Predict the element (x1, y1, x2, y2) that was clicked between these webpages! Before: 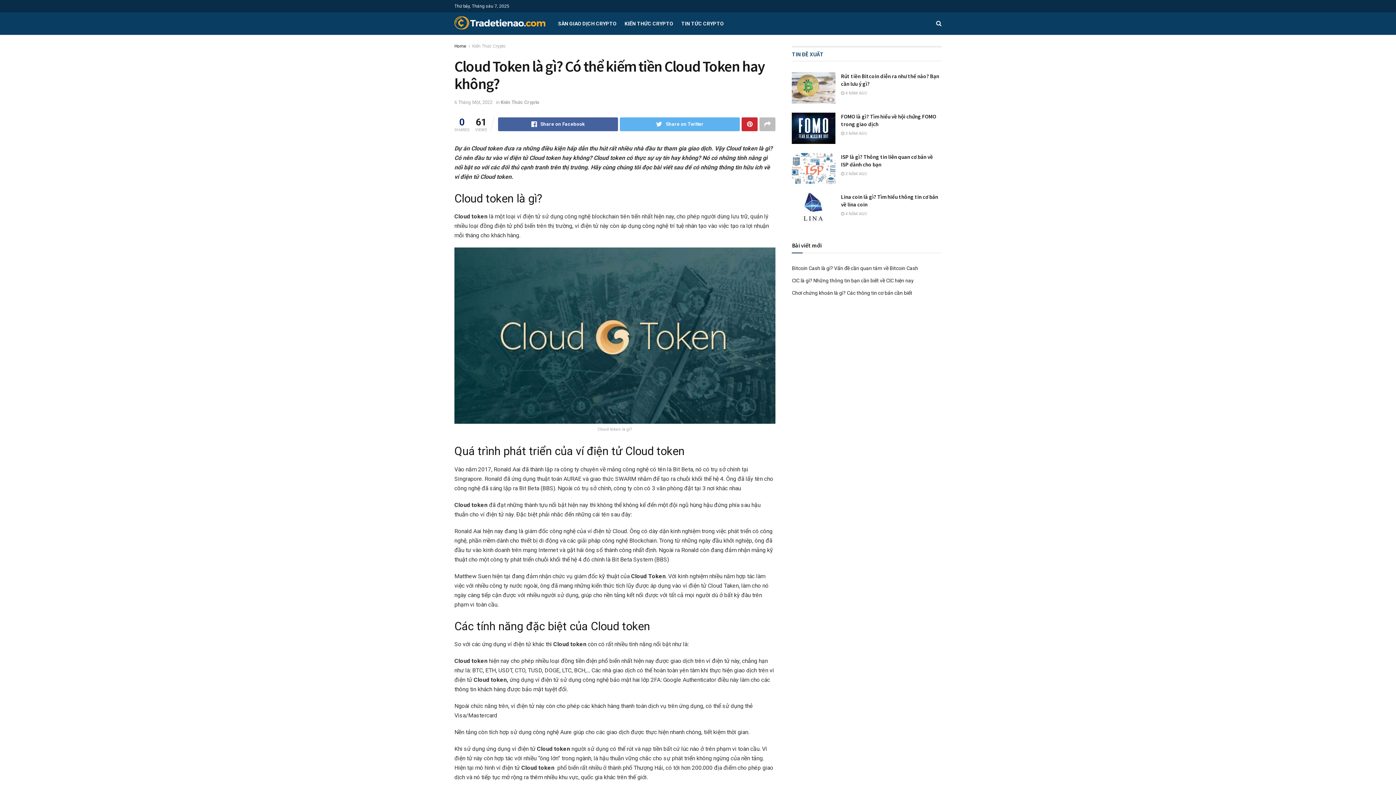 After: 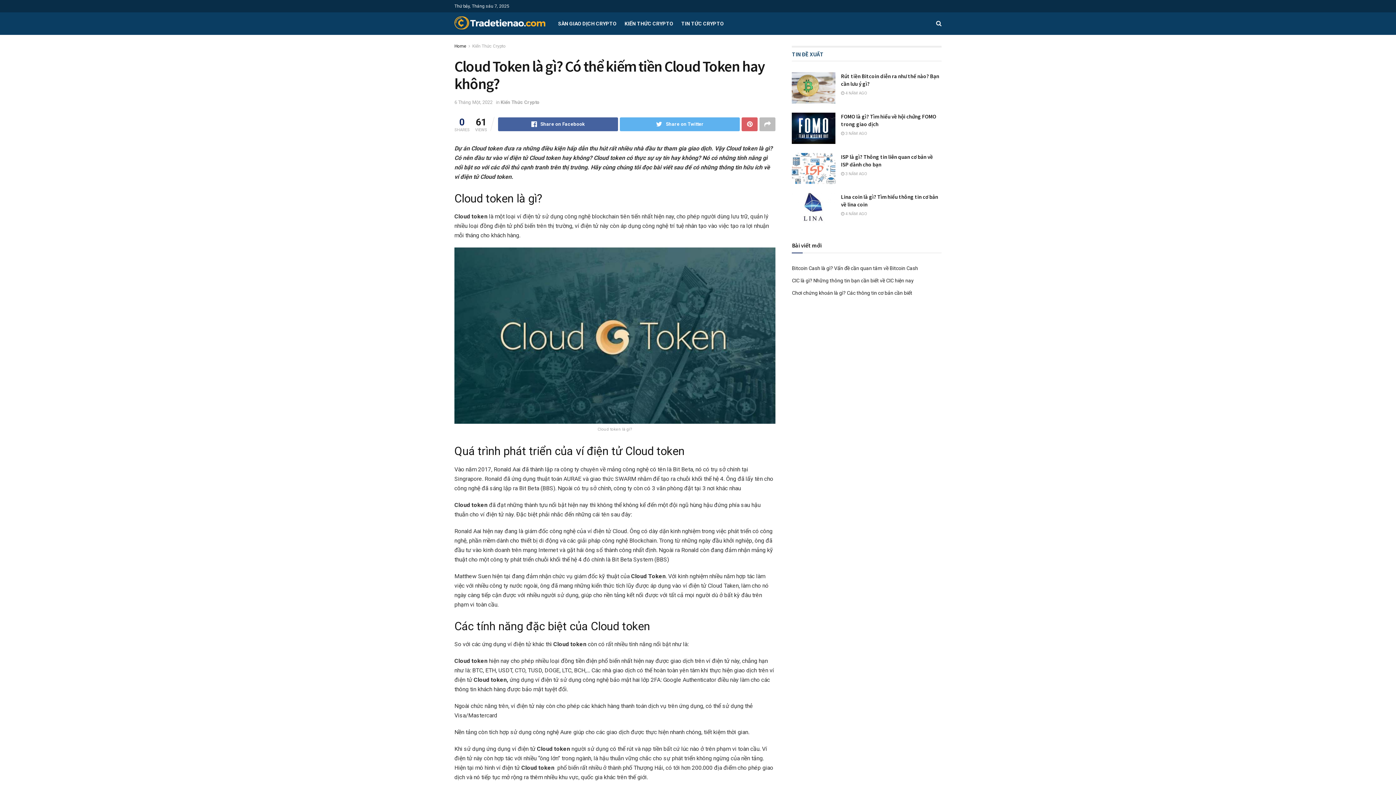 Action: bbox: (741, 117, 757, 131)